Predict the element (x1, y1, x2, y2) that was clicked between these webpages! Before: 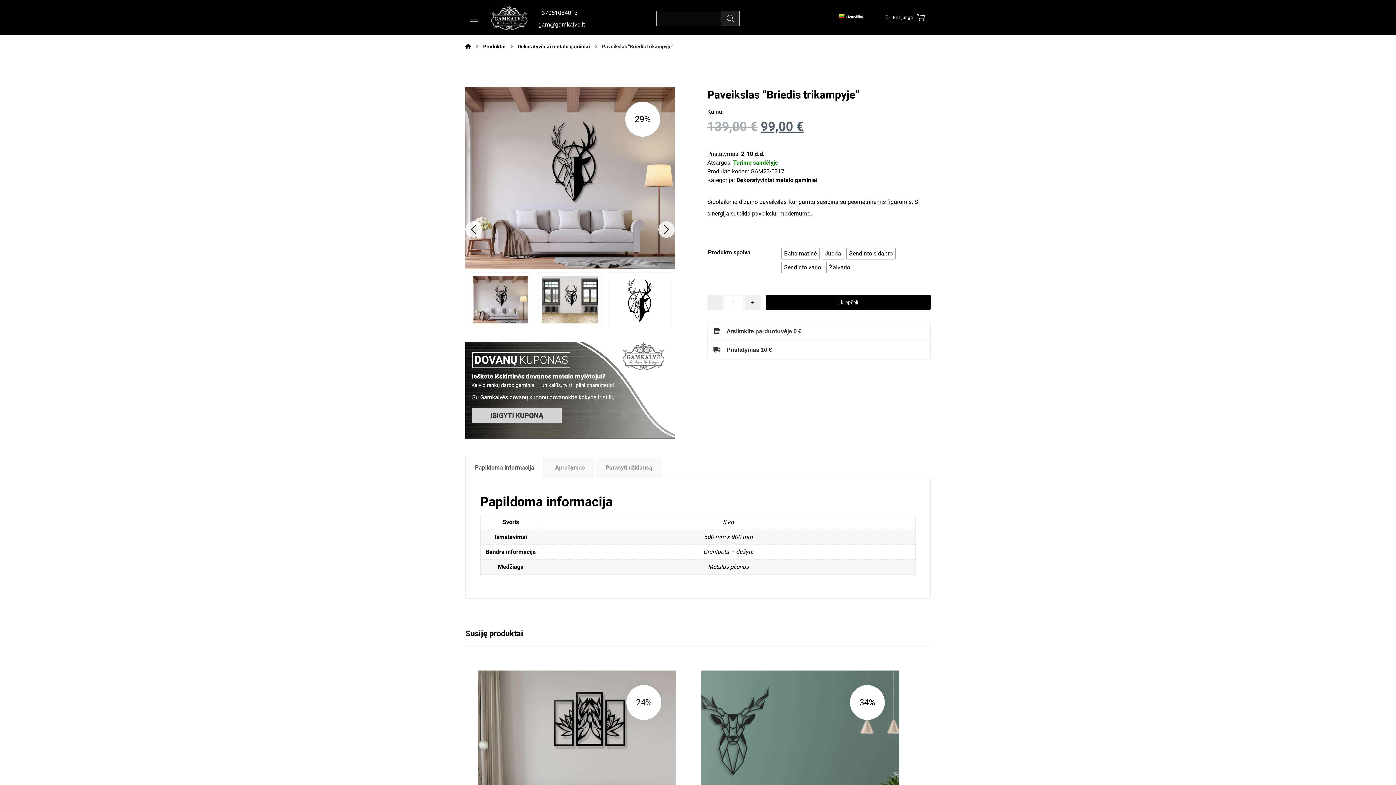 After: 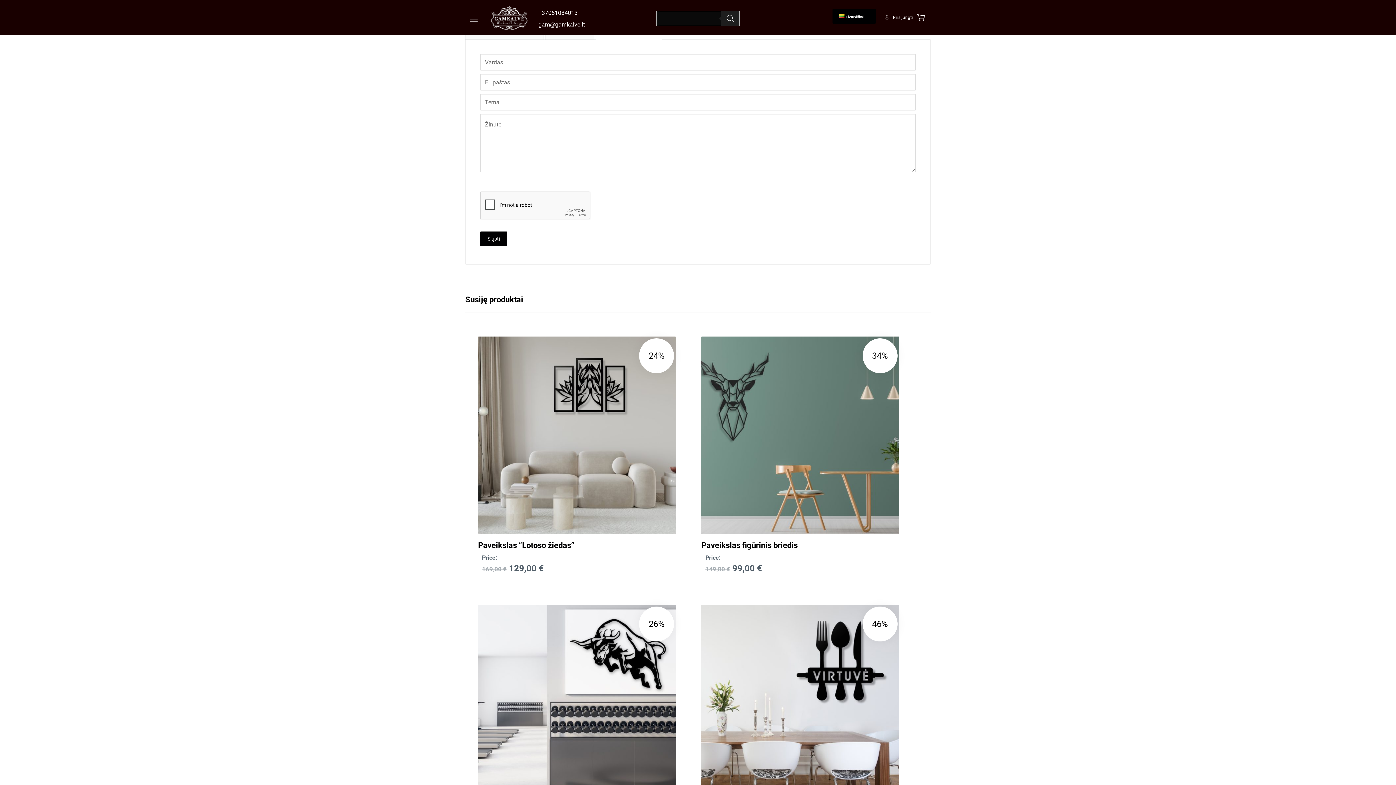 Action: bbox: (601, 572, 657, 588) label: Parašyti užklausą